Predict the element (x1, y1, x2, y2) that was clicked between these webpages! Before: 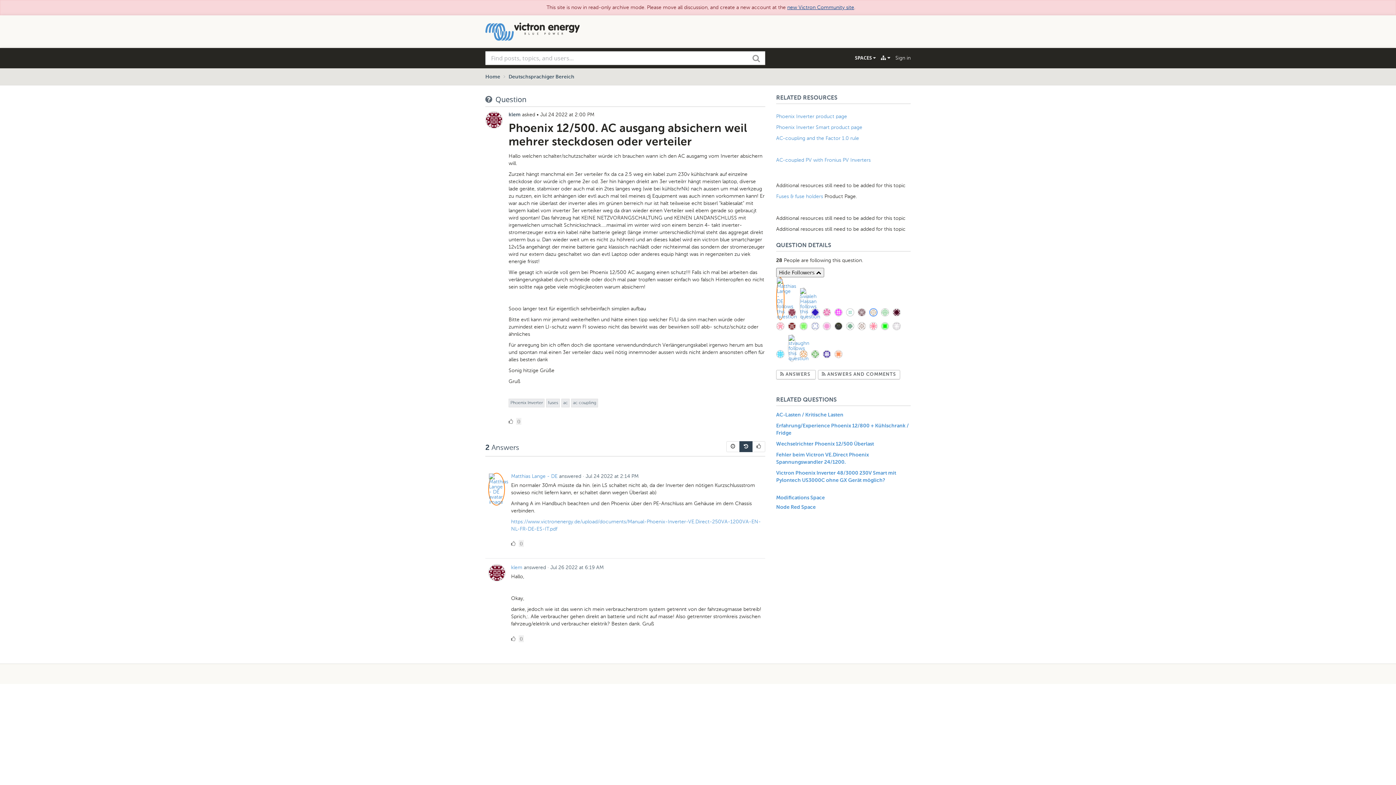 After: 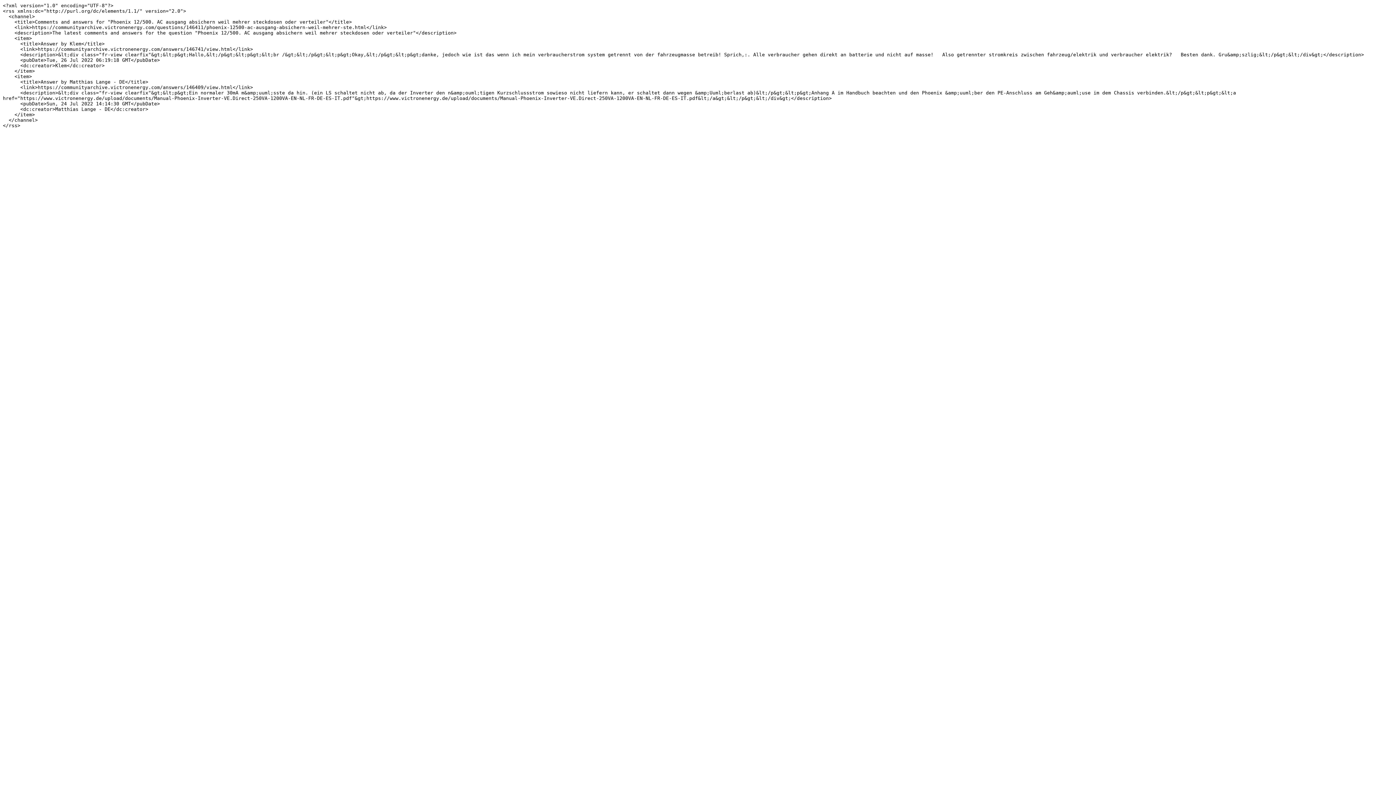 Action: bbox: (818, 370, 900, 379) label:  ANSWERS AND COMMENTS
Subscribe to Comments and Answers